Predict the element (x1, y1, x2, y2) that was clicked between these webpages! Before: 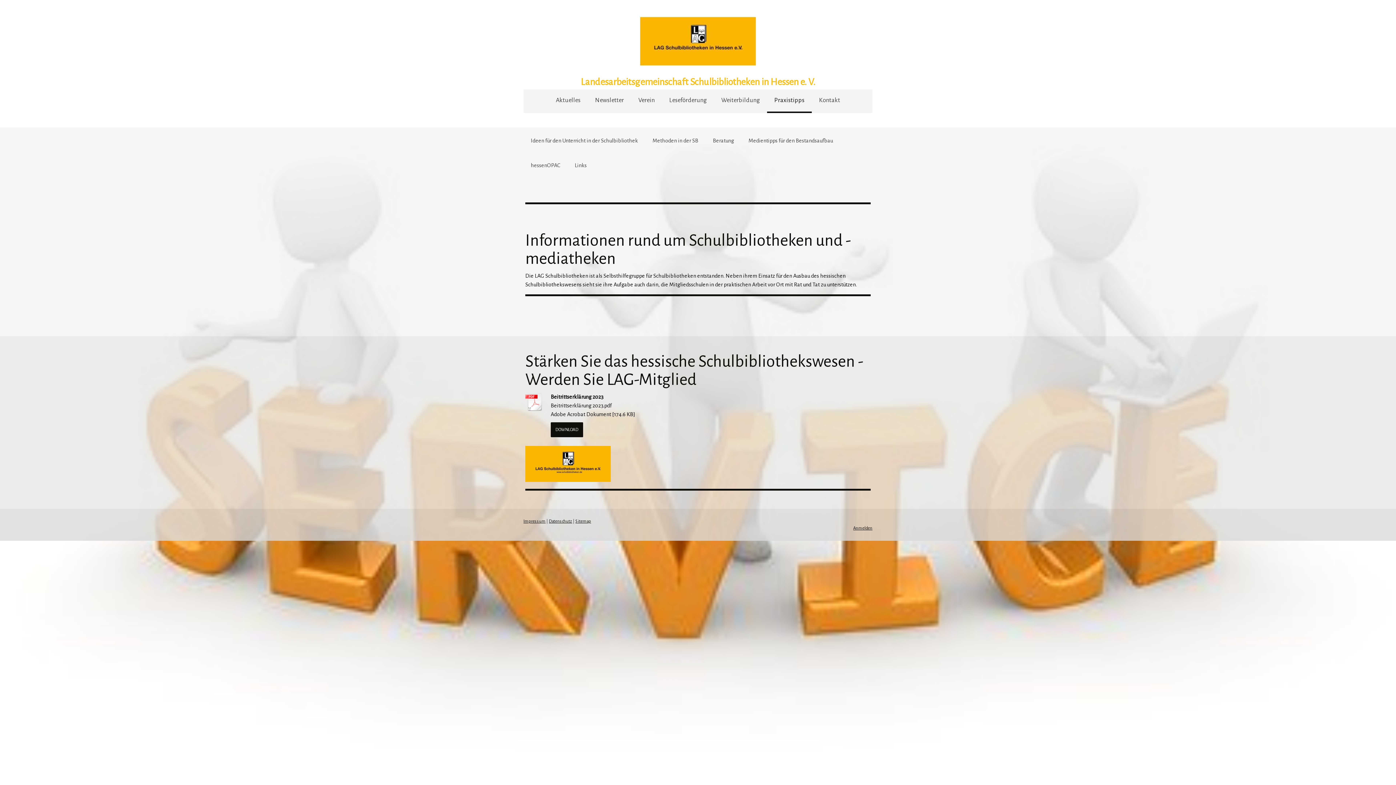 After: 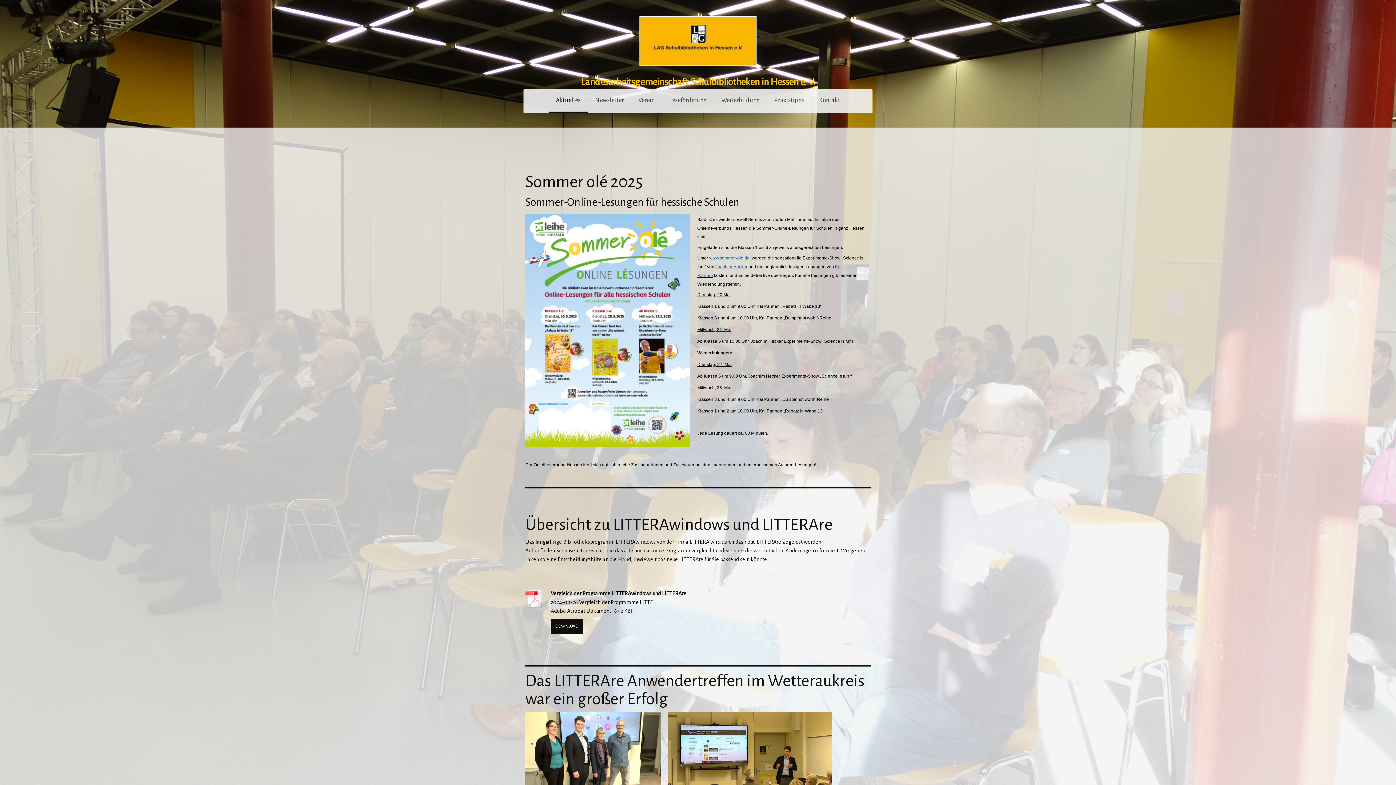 Action: bbox: (525, 77, 870, 87) label: Landesarbeitsgemeinschaft Schulbibliotheken in Hessen e. V.